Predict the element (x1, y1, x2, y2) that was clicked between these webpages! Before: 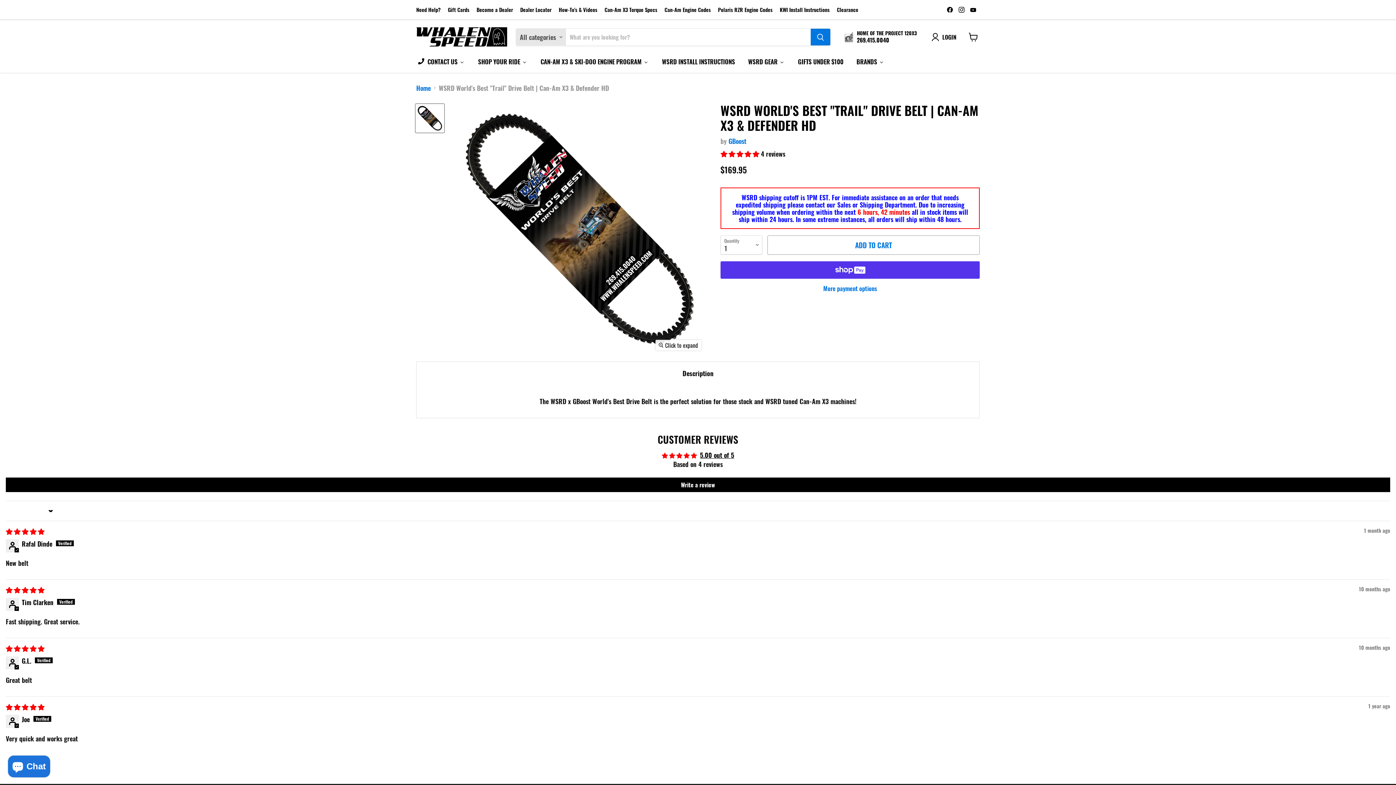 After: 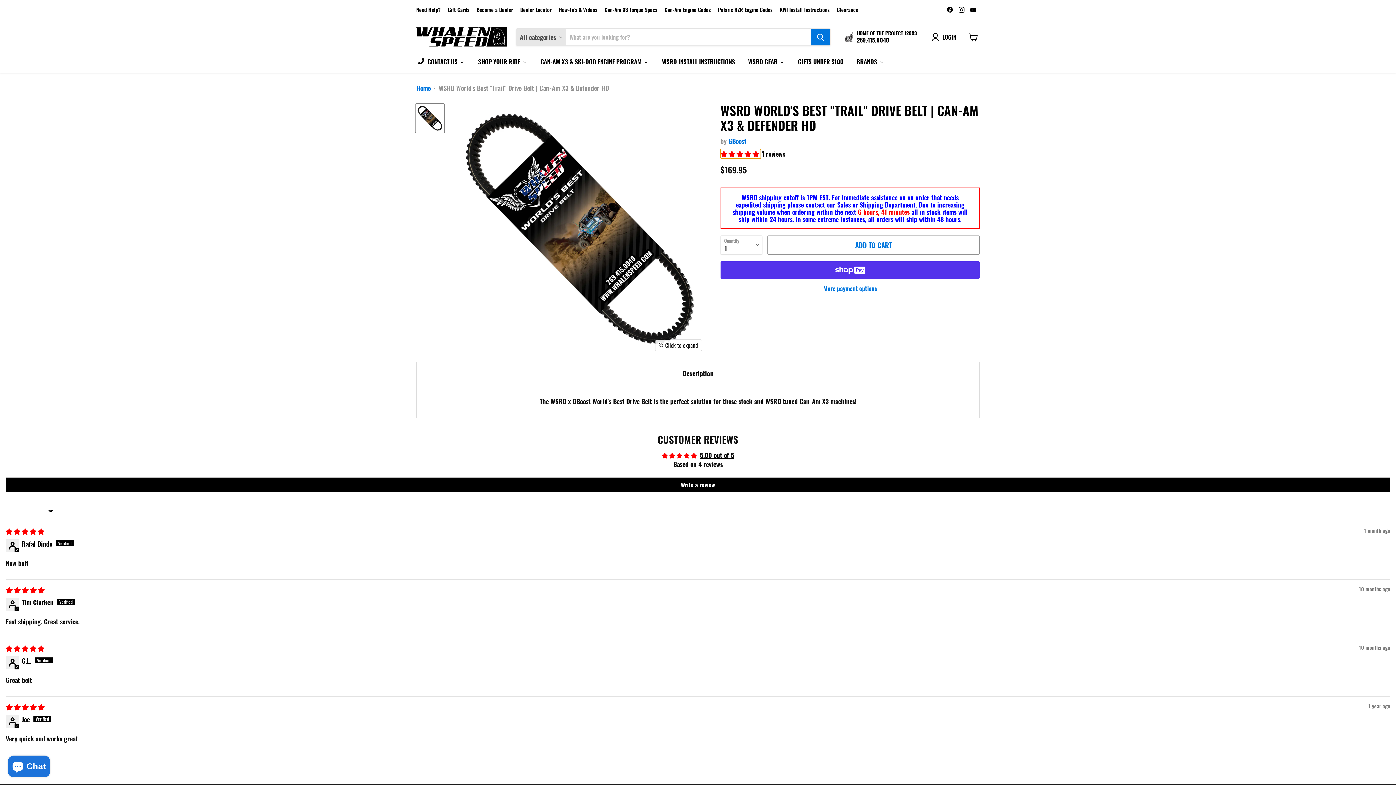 Action: label: 5.00 stars bbox: (720, 149, 761, 158)